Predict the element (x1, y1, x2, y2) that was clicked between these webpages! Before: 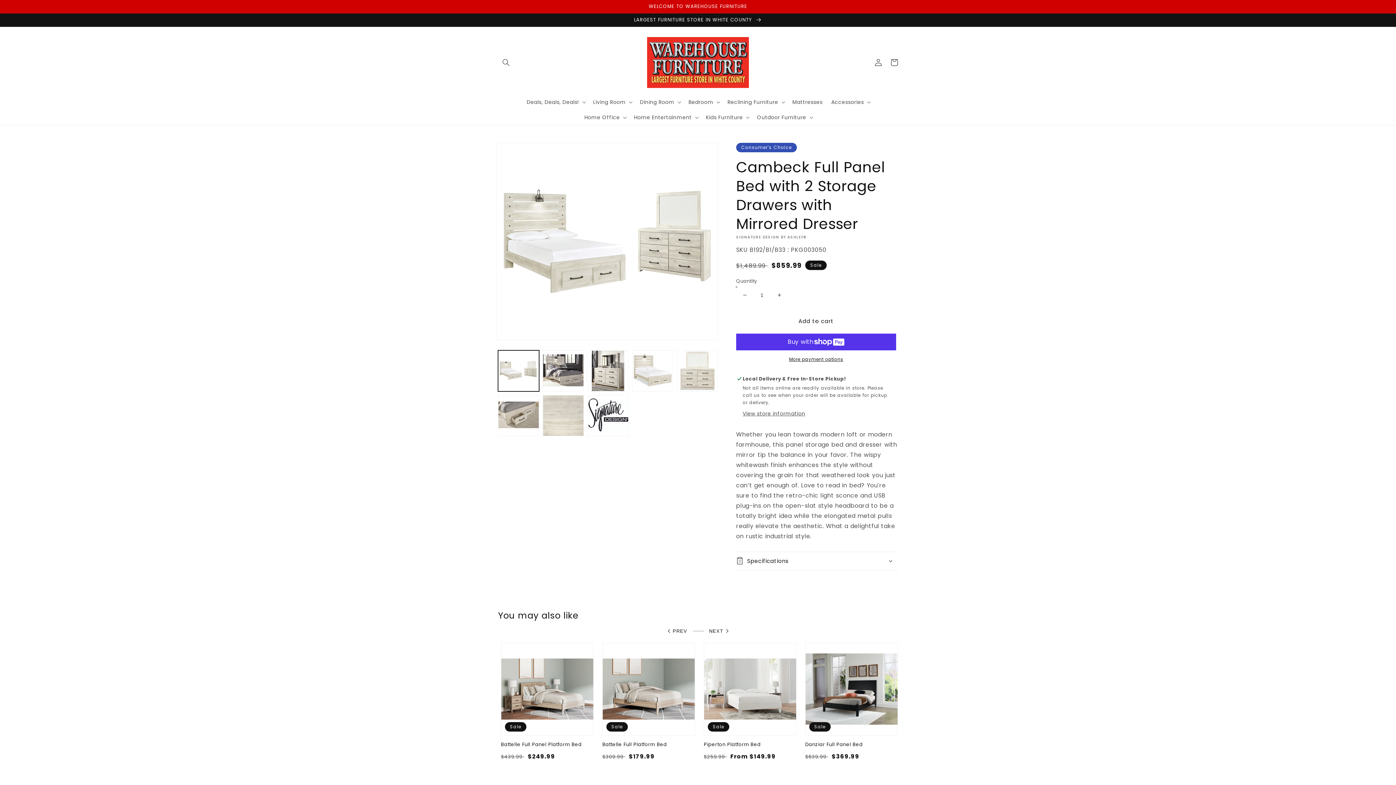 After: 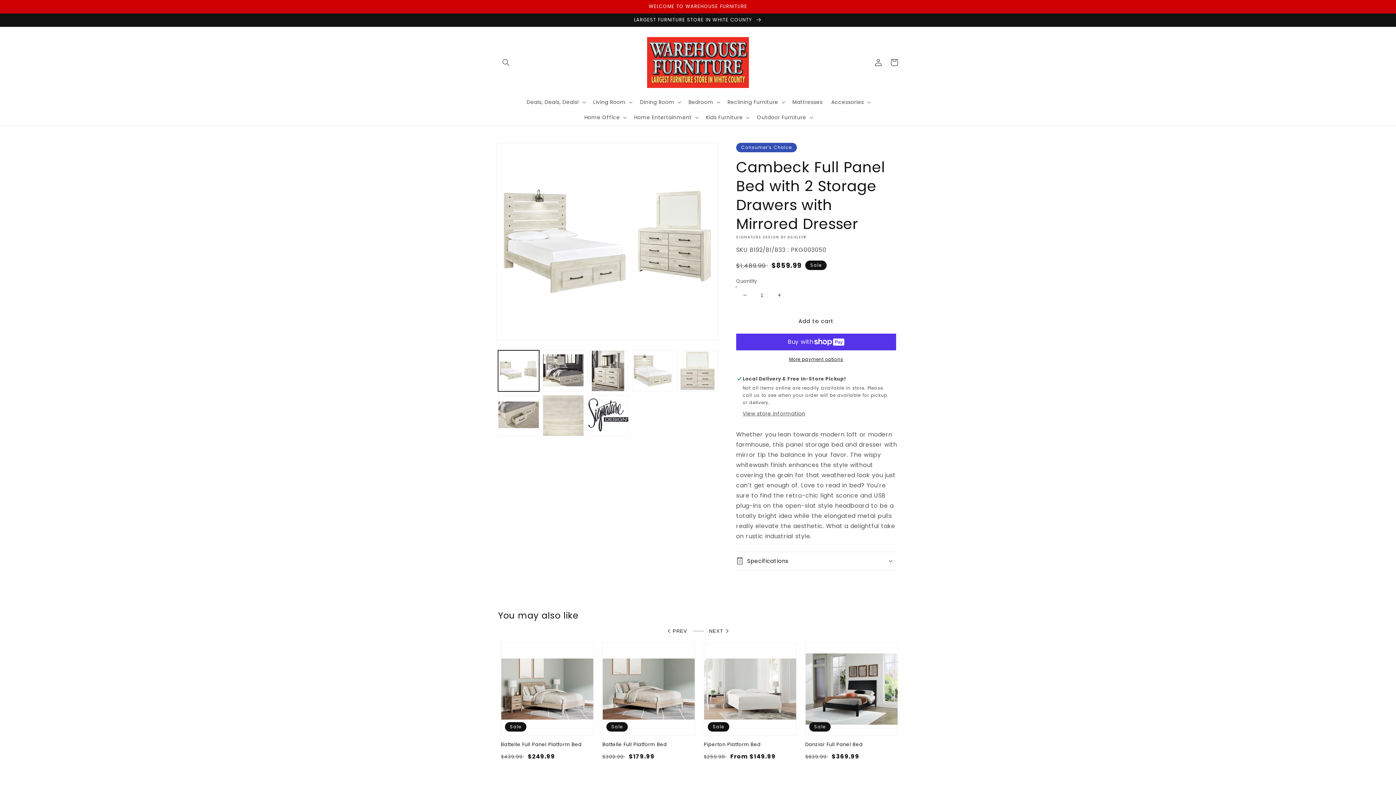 Action: bbox: (736, 286, 753, 303) label: Decrease quantity for Cambeck Full Panel Bed with 2 Storage Drawers with Mirrored Dresser